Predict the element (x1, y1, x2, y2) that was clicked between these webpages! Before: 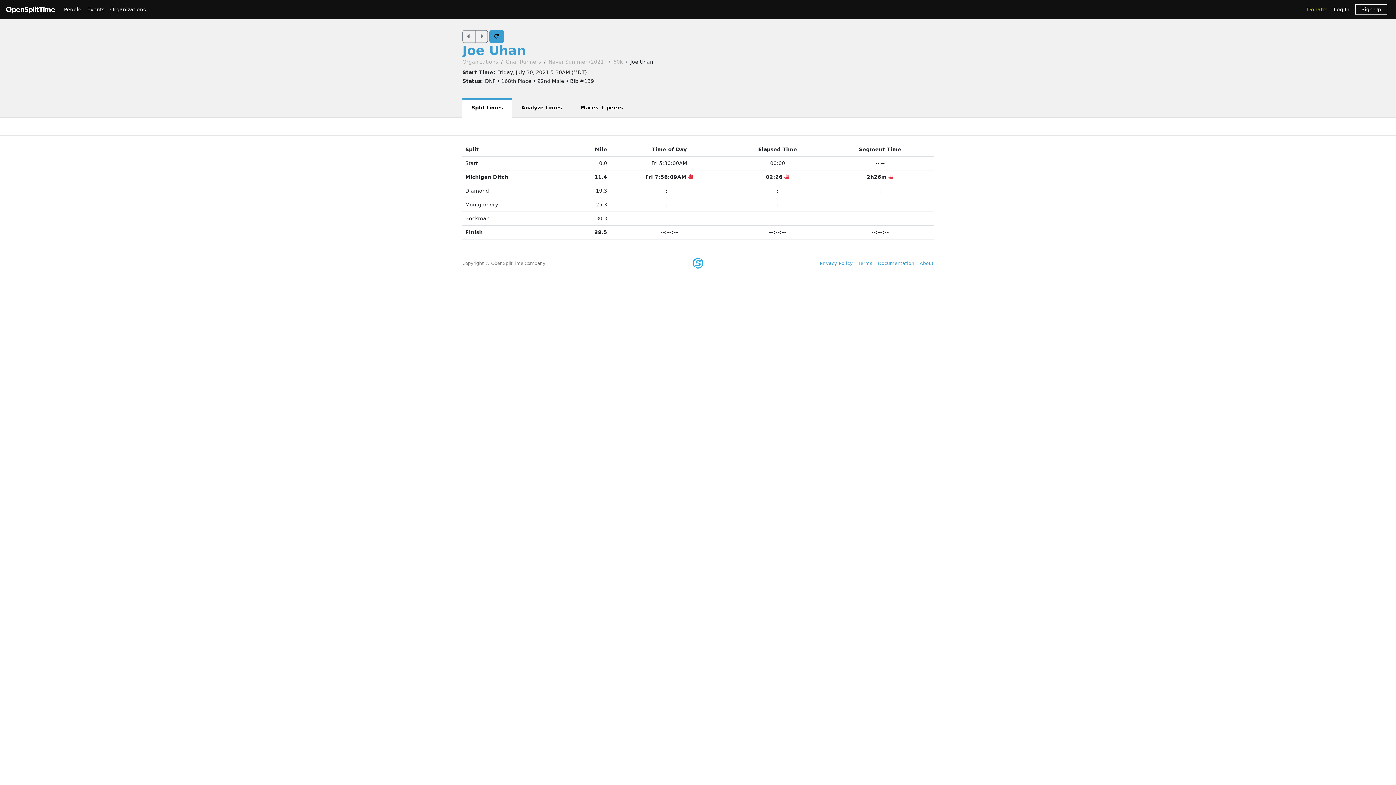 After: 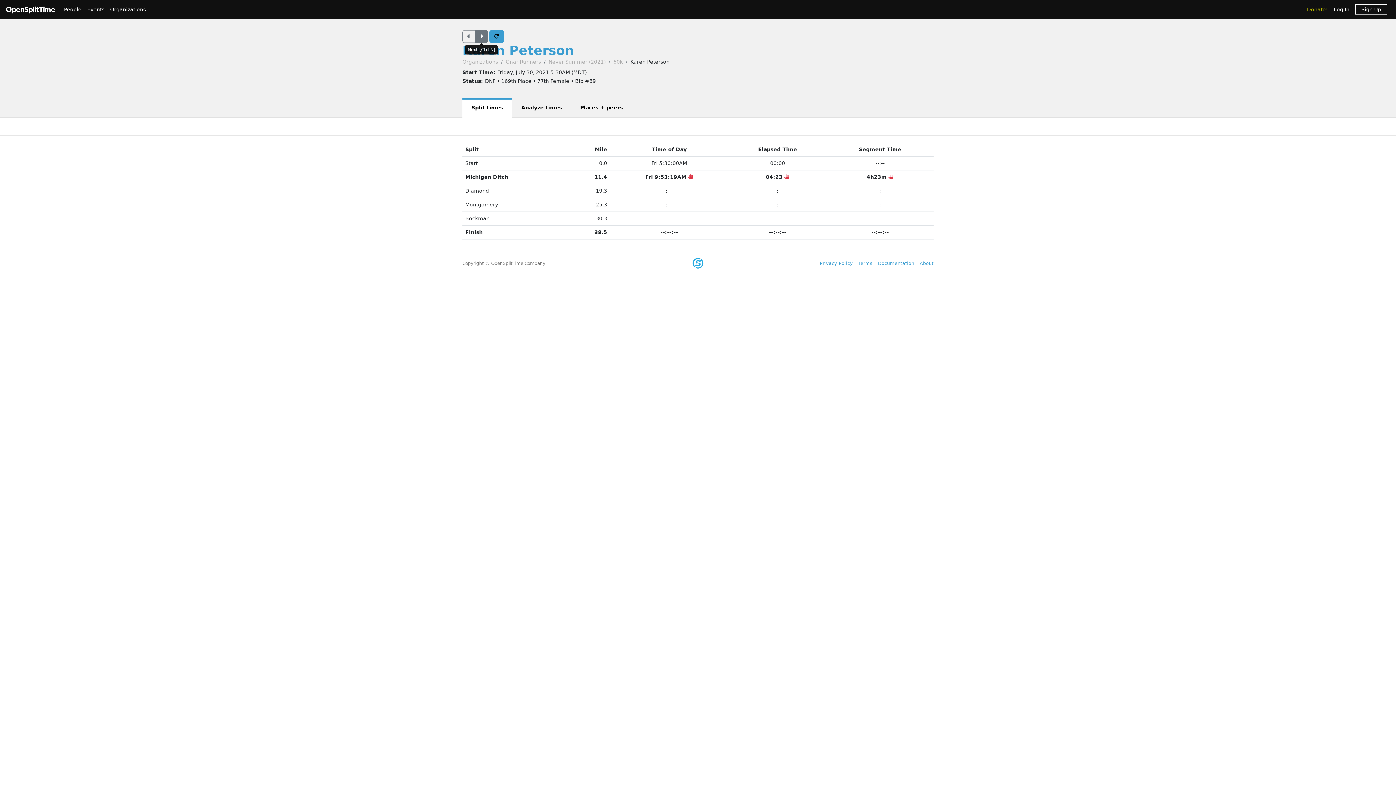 Action: bbox: (475, 30, 488, 42)